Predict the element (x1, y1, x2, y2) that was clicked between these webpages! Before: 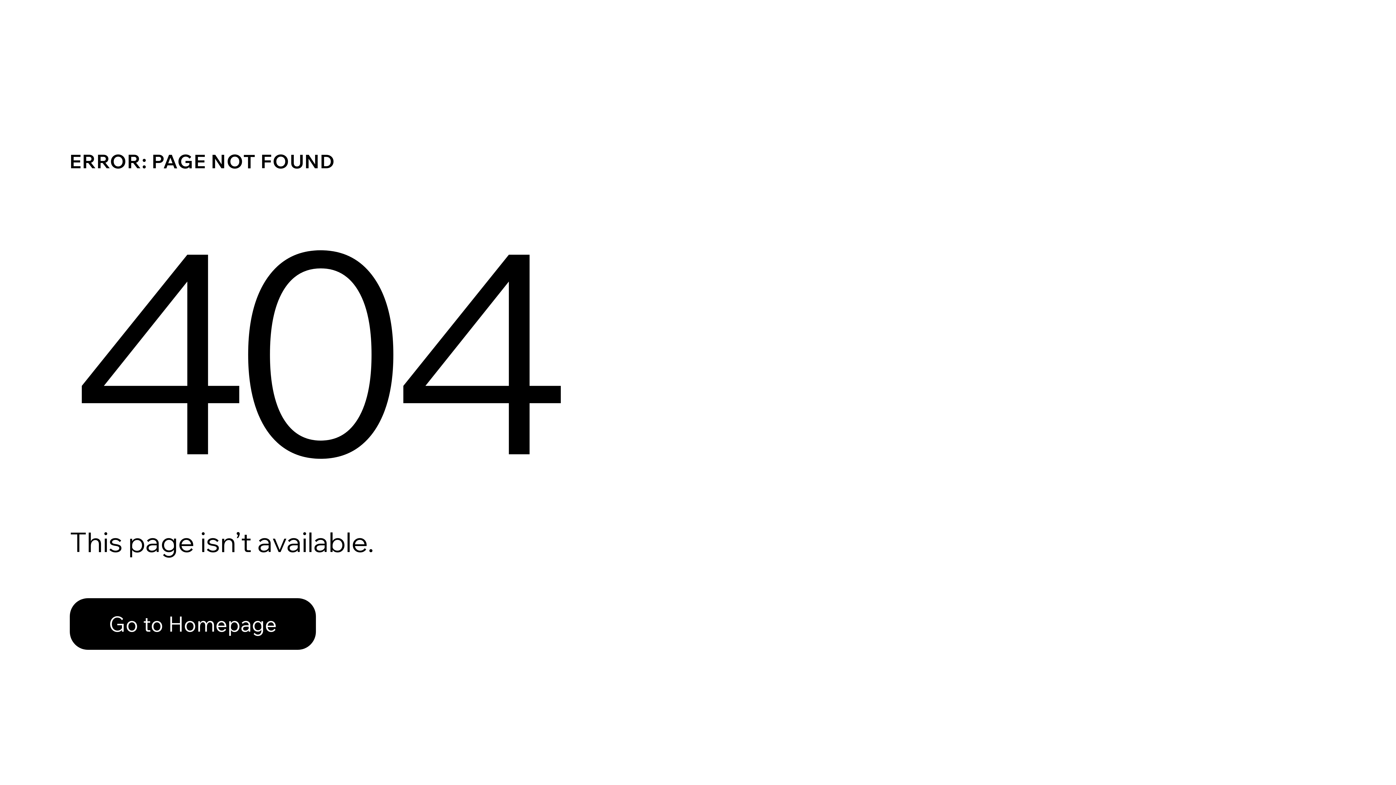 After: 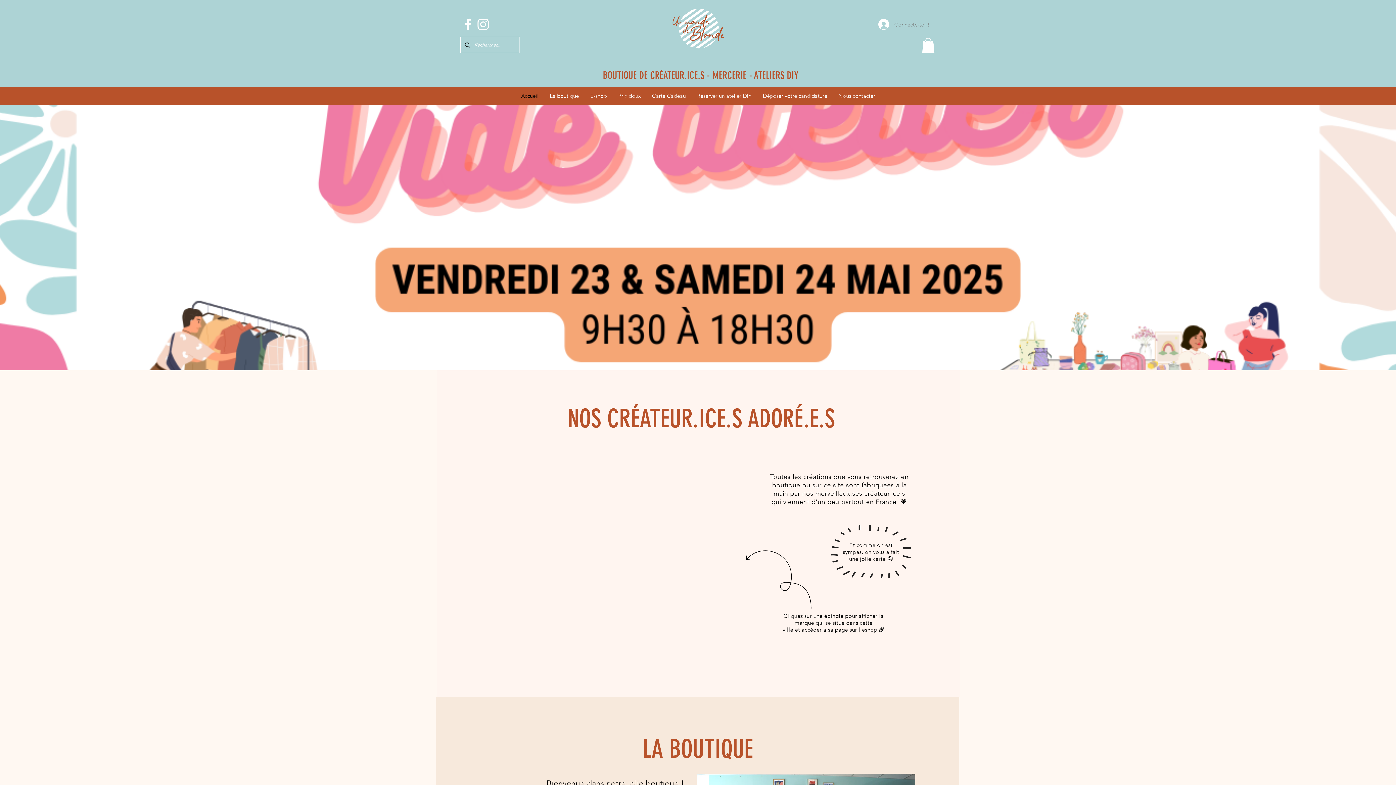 Action: label: Go to Homepage bbox: (69, 582, 768, 659)